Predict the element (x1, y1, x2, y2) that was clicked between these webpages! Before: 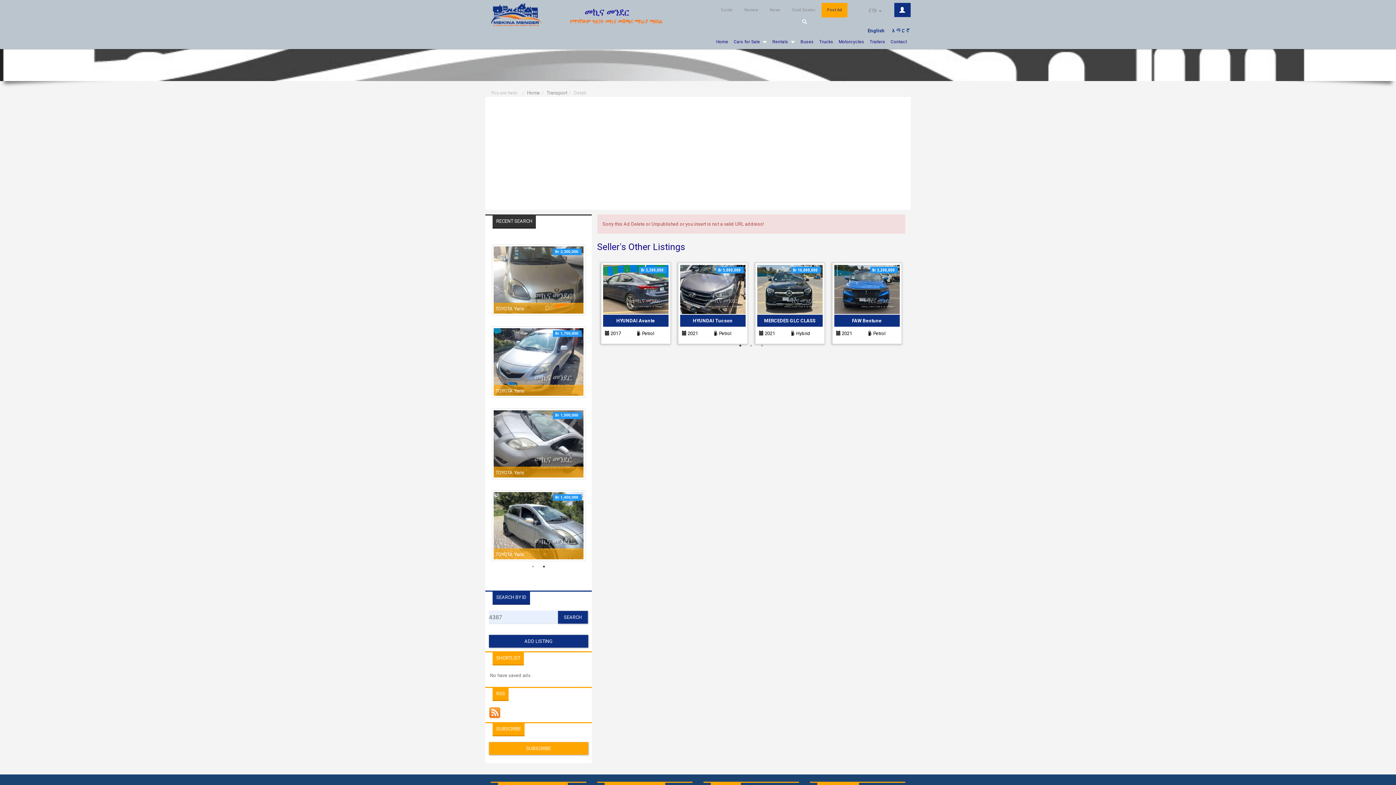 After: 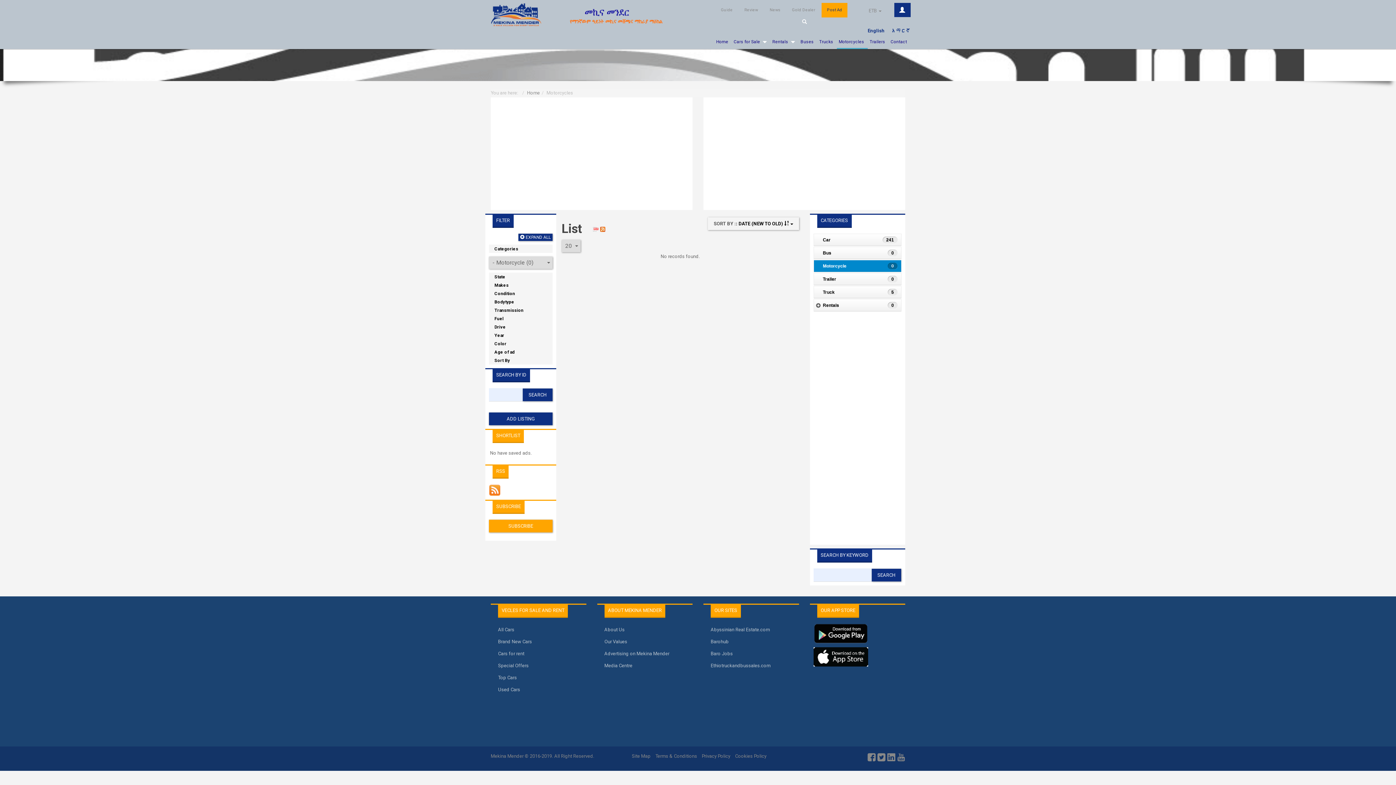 Action: label: Motorcycles bbox: (837, 37, 868, 47)